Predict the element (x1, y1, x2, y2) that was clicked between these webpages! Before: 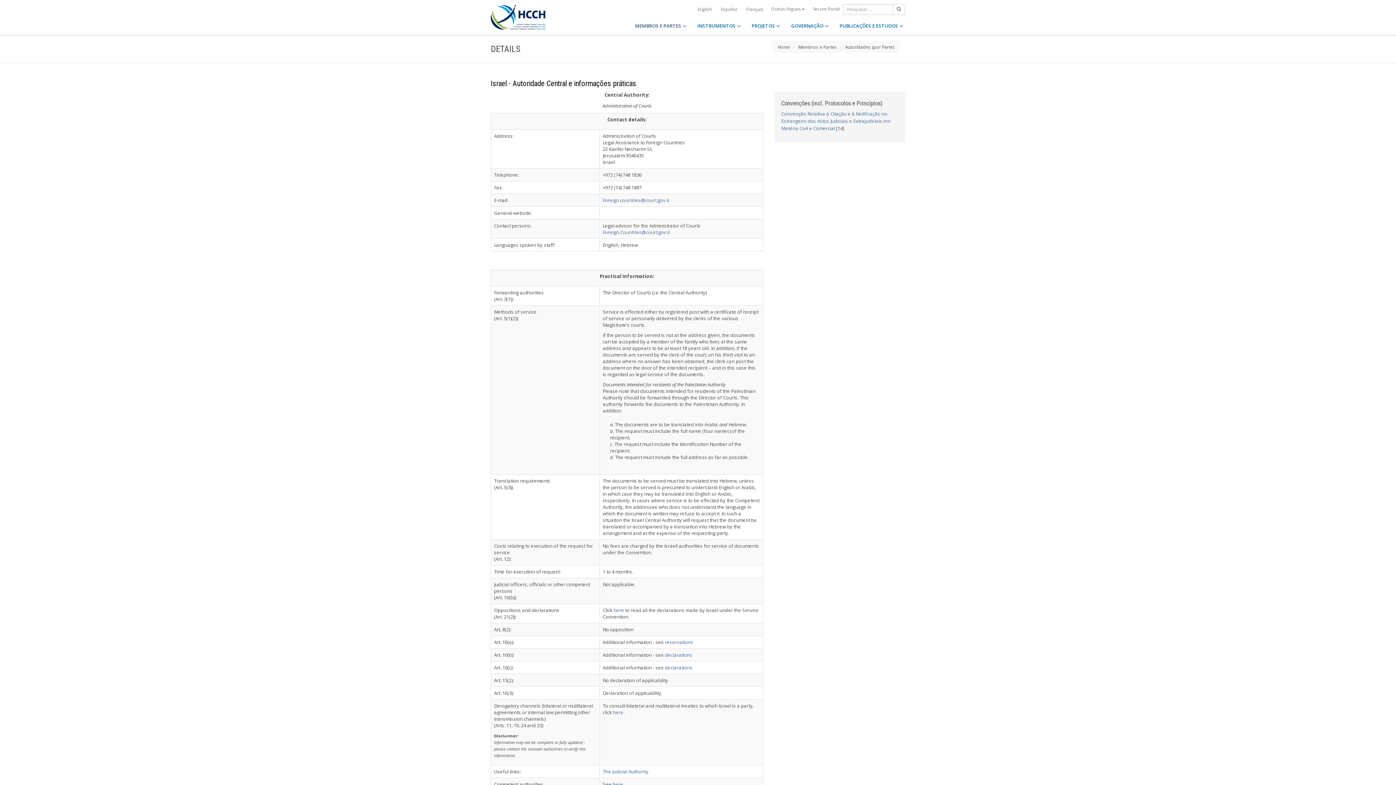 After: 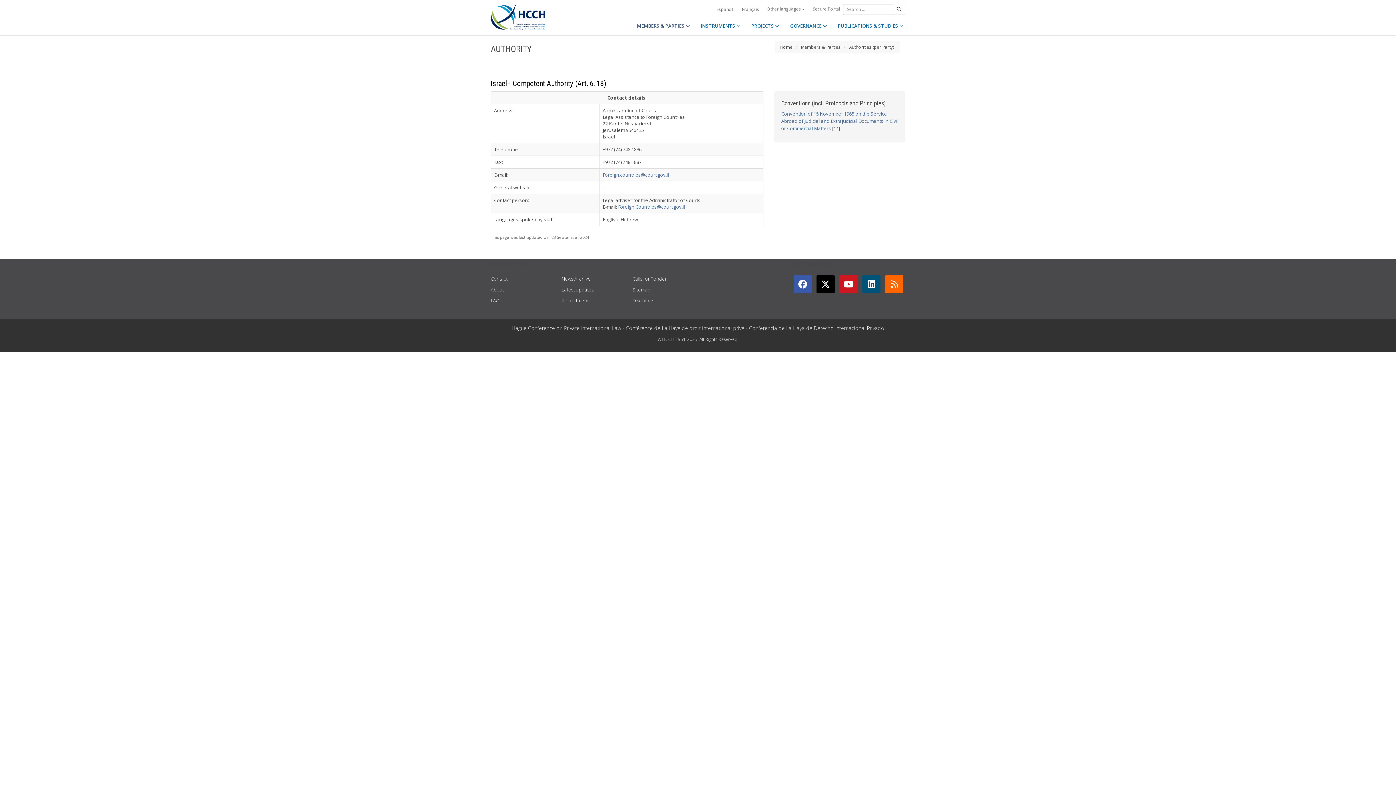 Action: label: here bbox: (612, 781, 623, 788)